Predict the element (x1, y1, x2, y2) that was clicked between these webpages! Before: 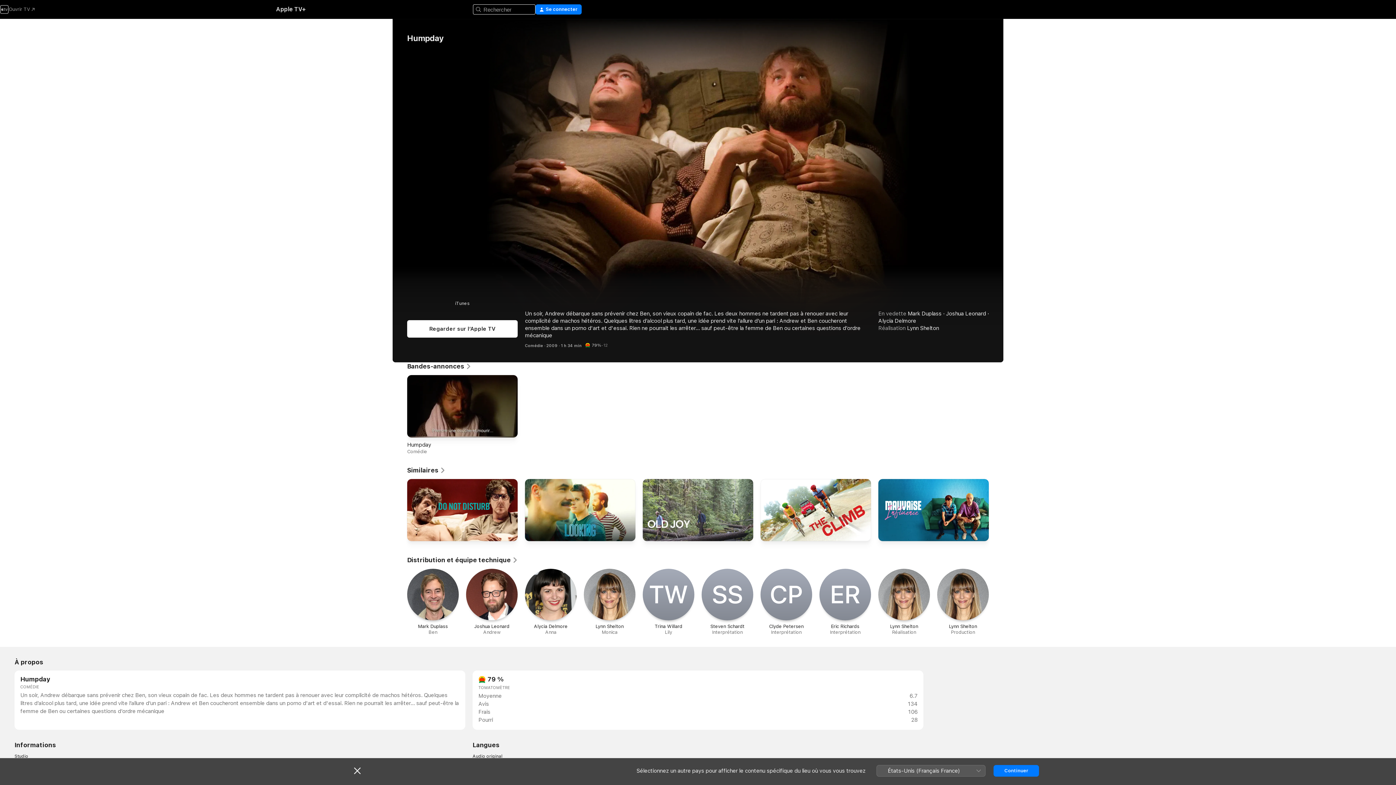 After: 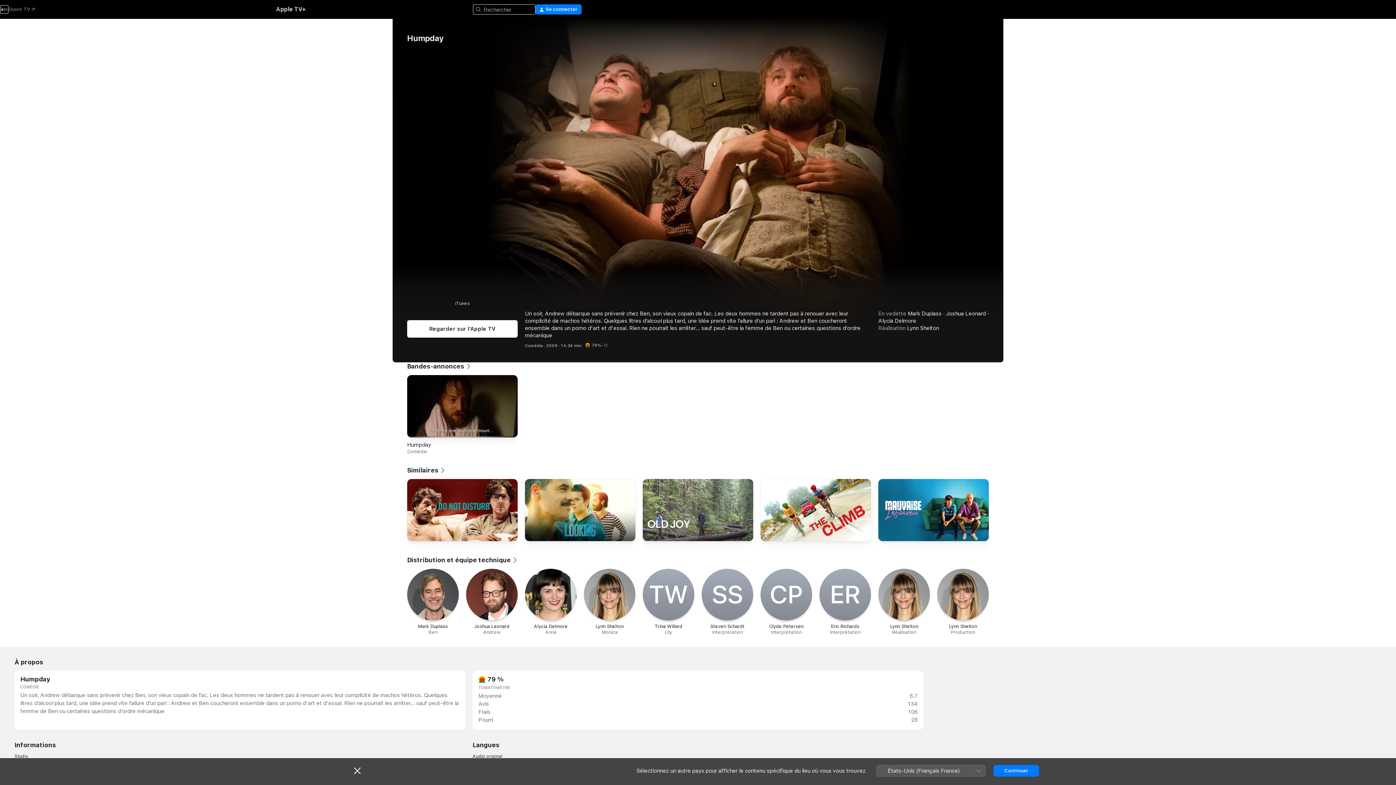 Action: label: Se connecter bbox: (535, 4, 581, 14)